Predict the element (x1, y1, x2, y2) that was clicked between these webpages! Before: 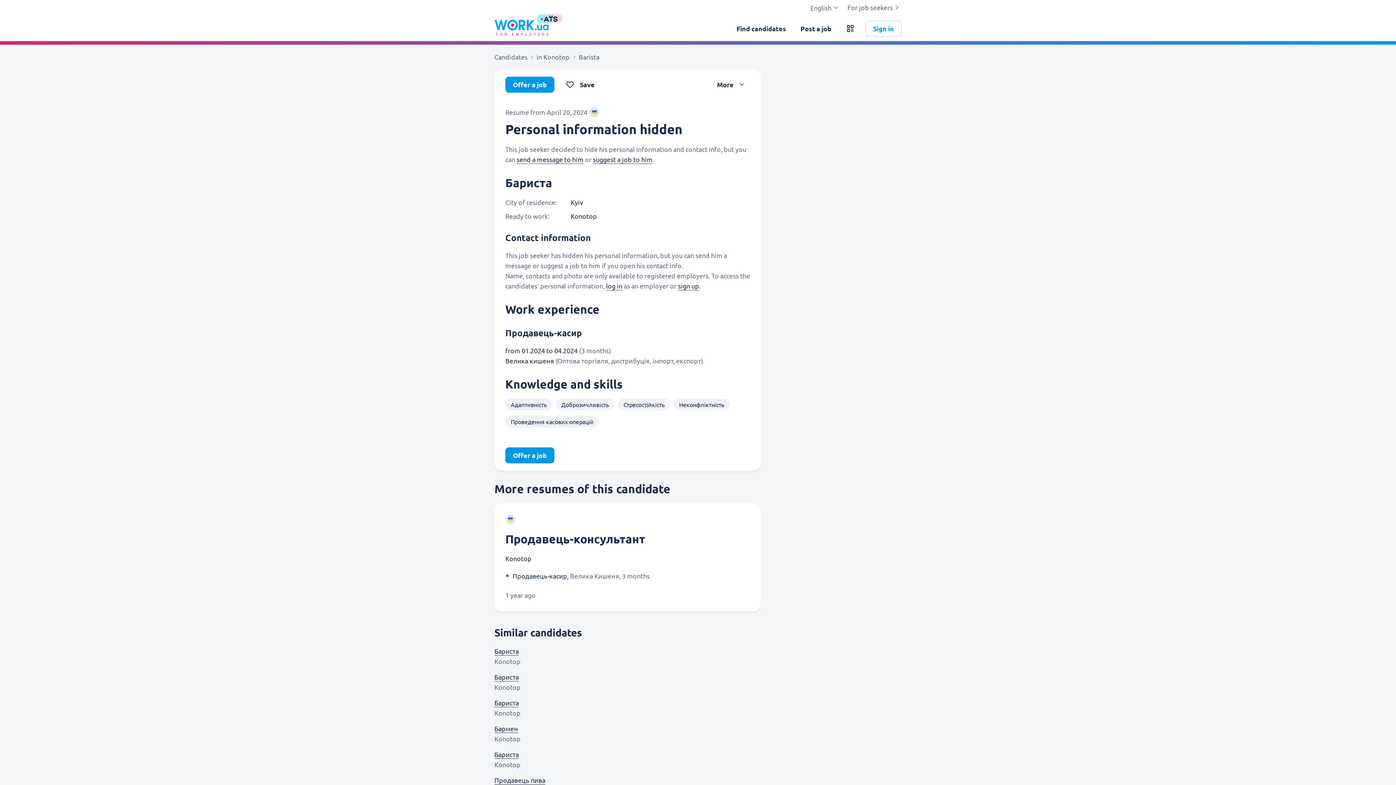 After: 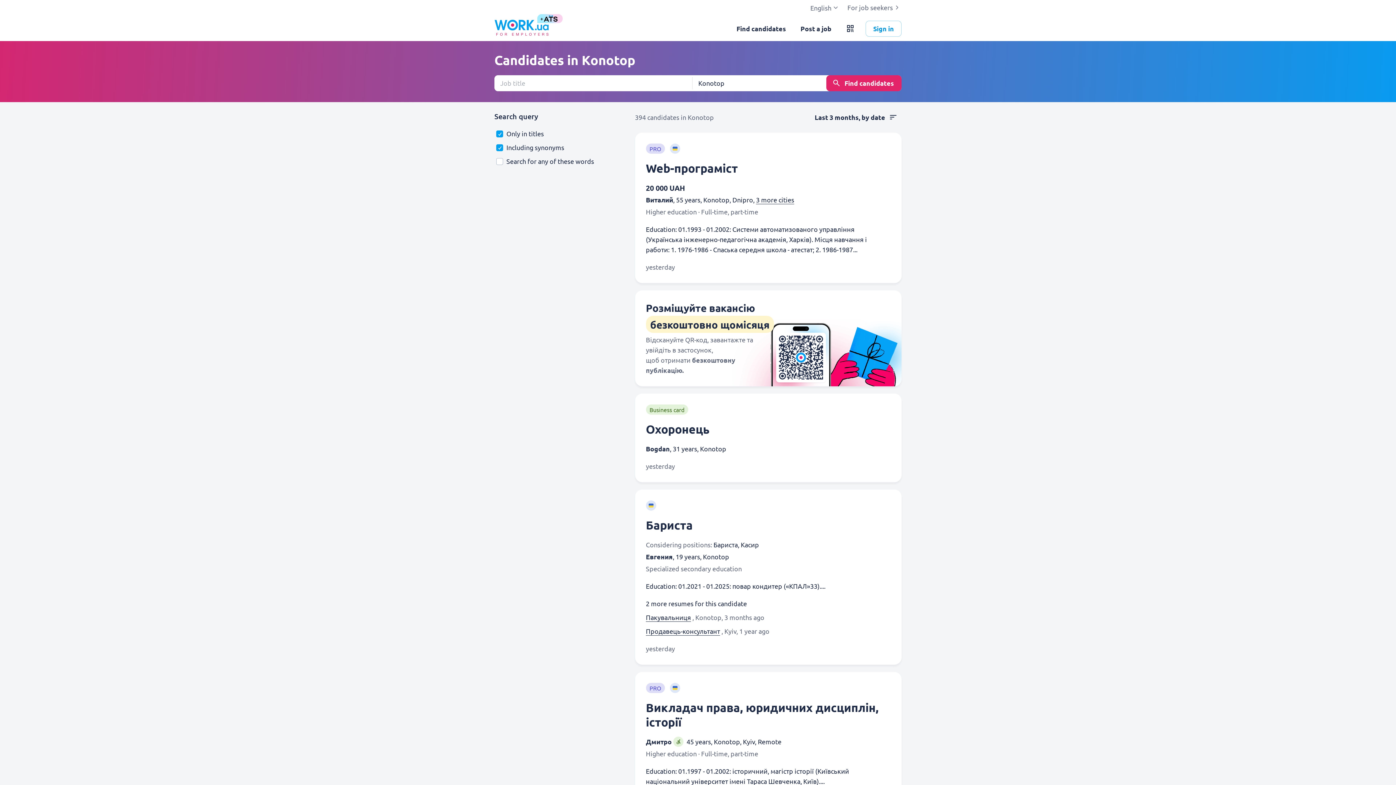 Action: bbox: (536, 52, 577, 62) label: in Konotop